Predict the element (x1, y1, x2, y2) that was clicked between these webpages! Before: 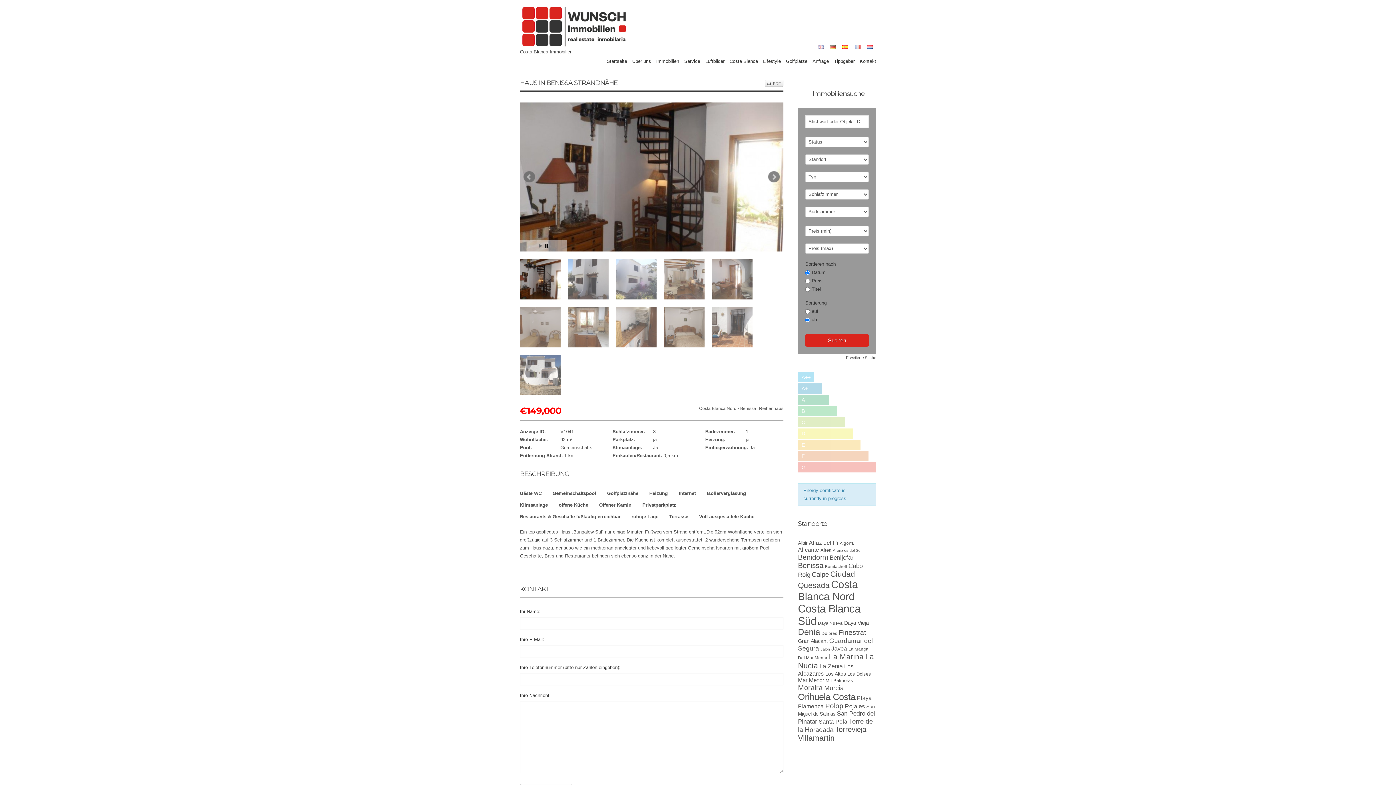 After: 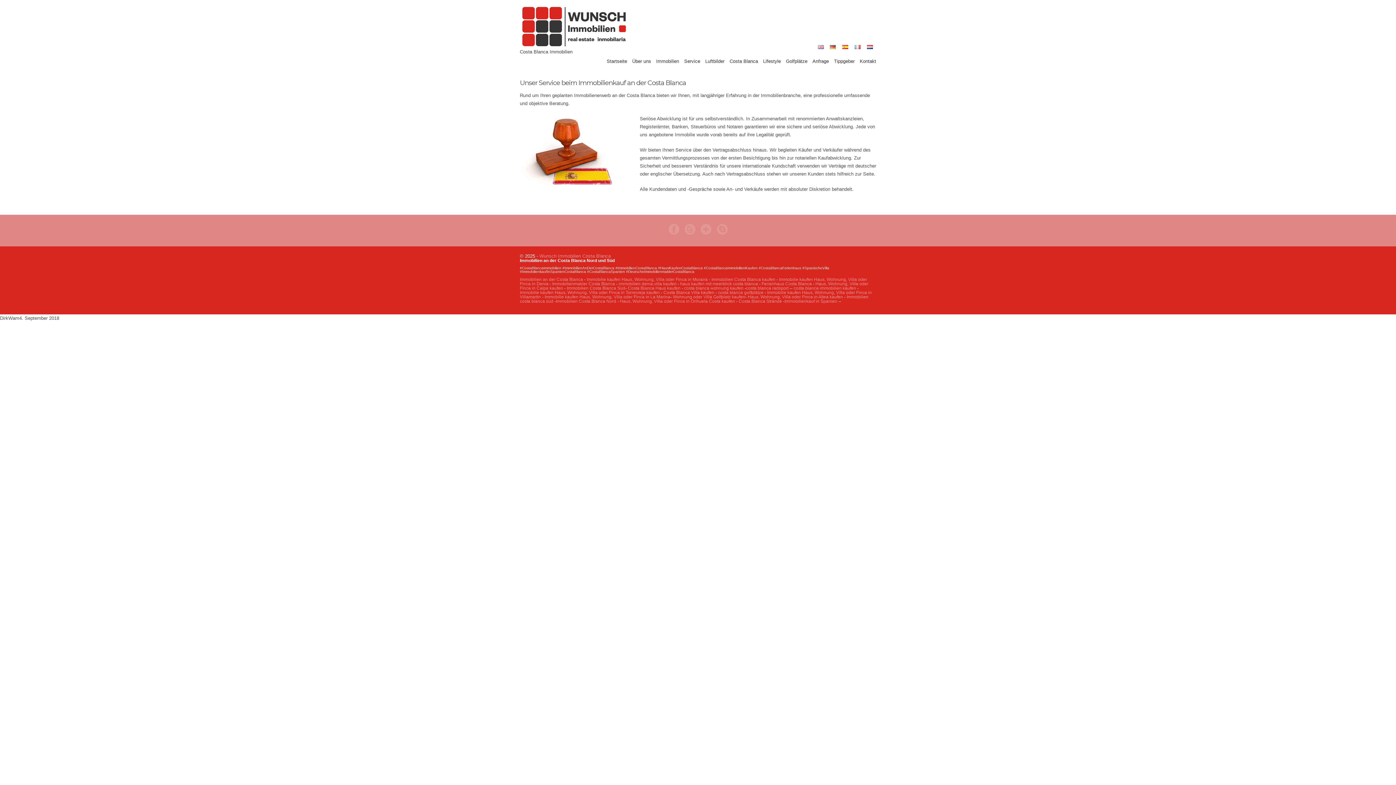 Action: label: Service bbox: (684, 52, 700, 54)